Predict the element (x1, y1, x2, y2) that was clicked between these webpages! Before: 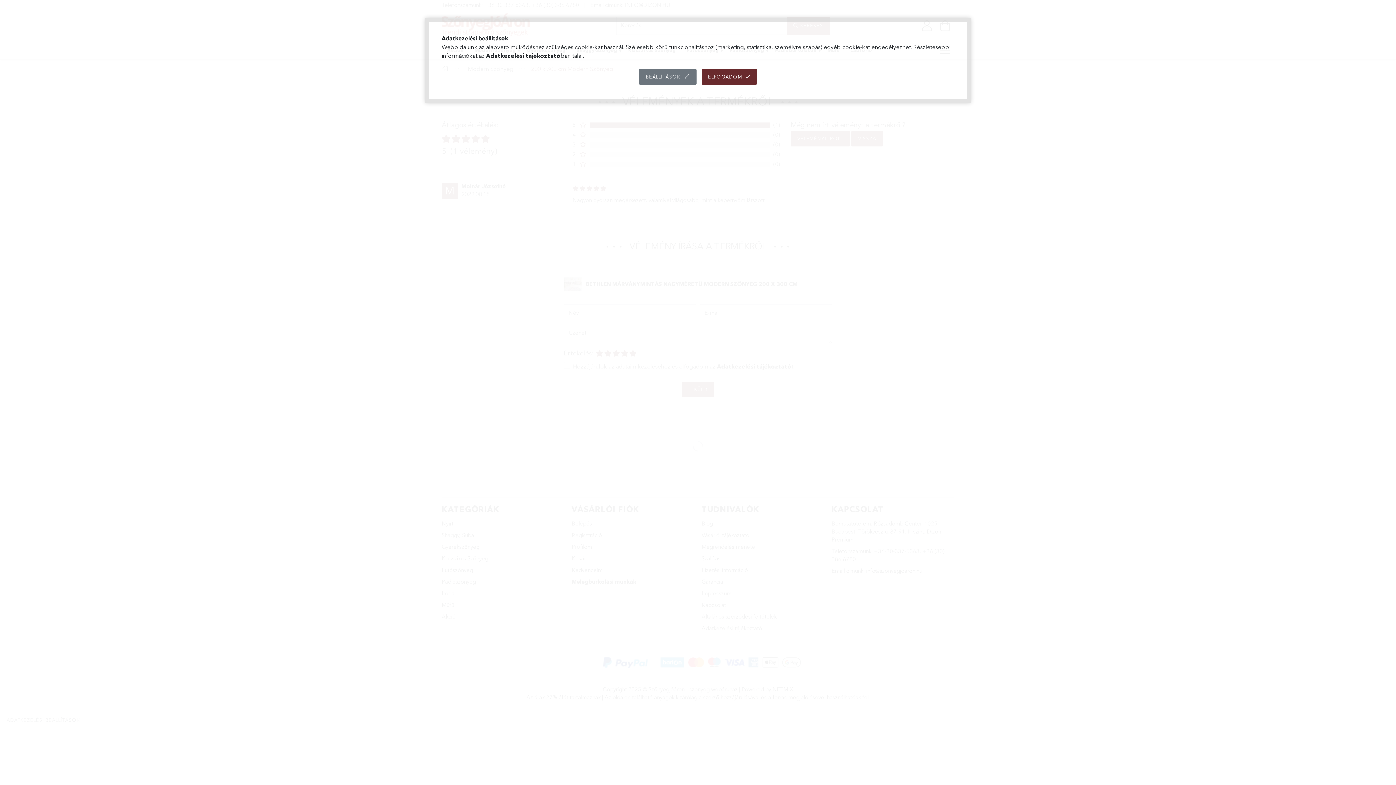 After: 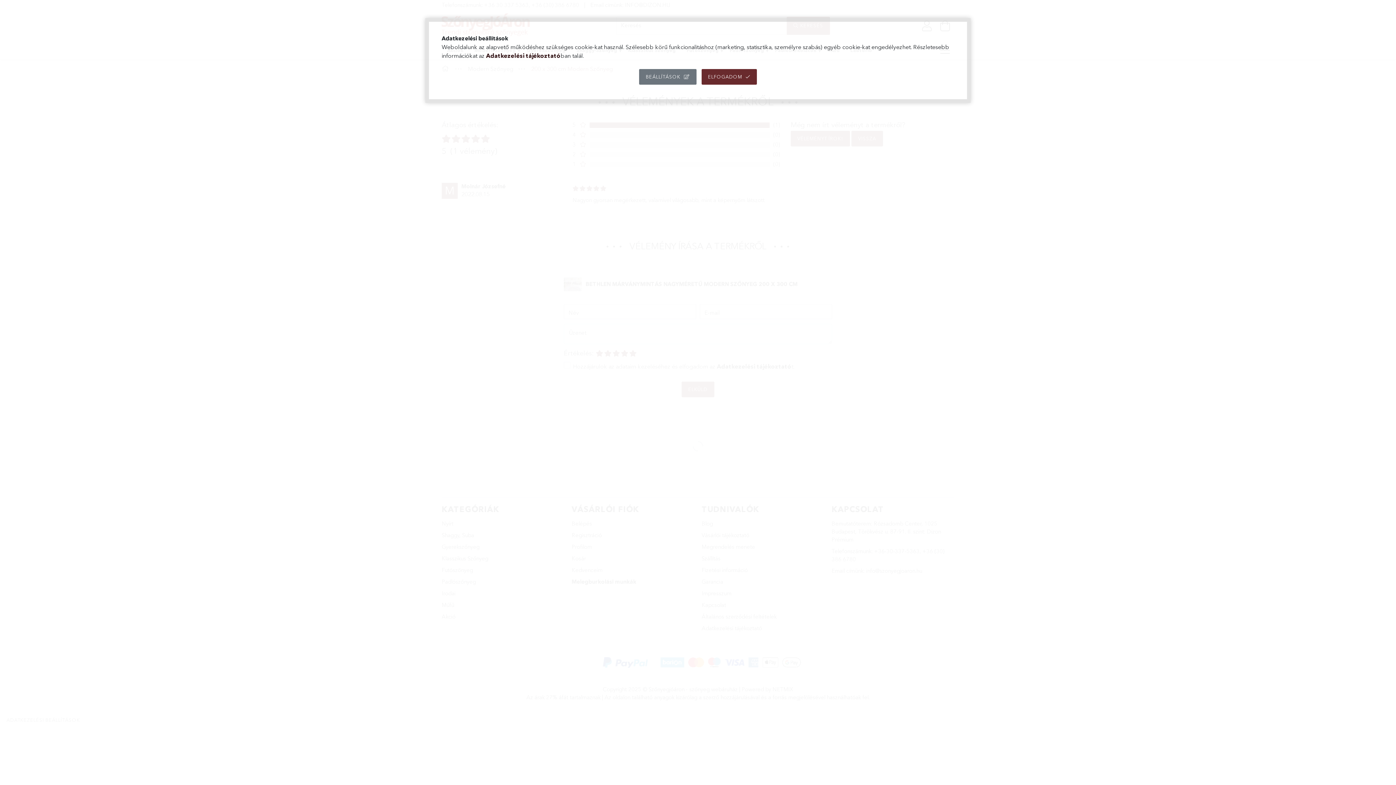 Action: bbox: (486, 52, 560, 59) label: Adatkezelési tájékoztató